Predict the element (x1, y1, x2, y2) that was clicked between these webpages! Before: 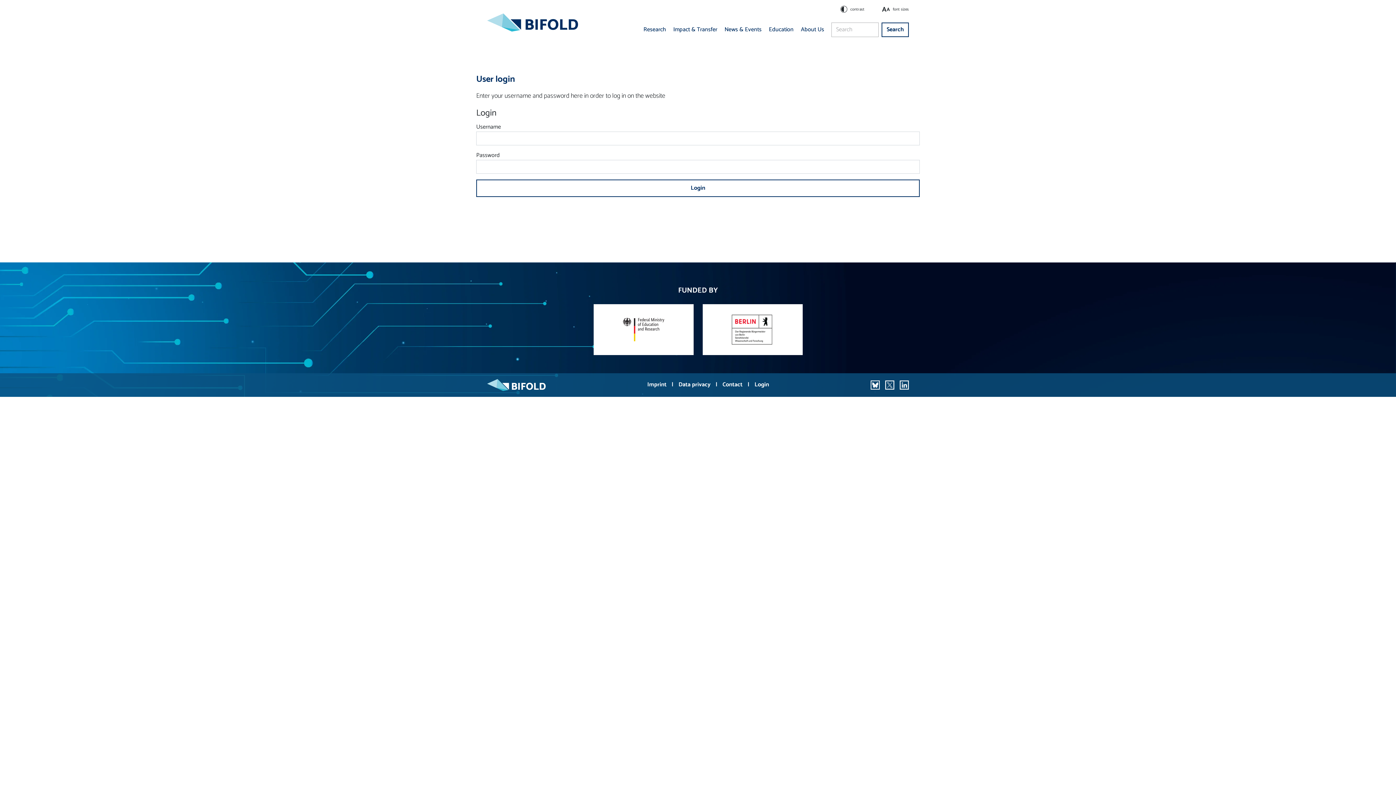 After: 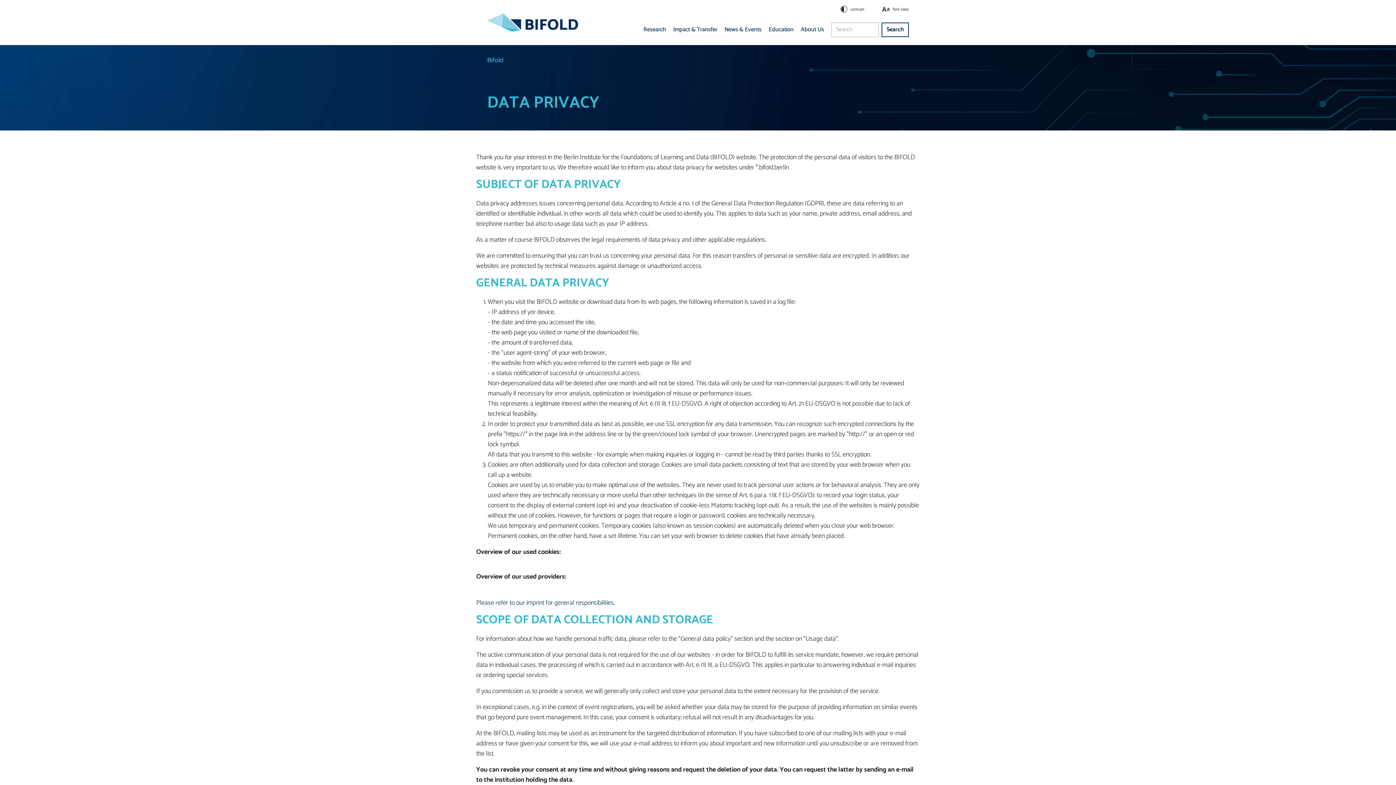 Action: label: Data privacy  bbox: (675, 380, 715, 389)